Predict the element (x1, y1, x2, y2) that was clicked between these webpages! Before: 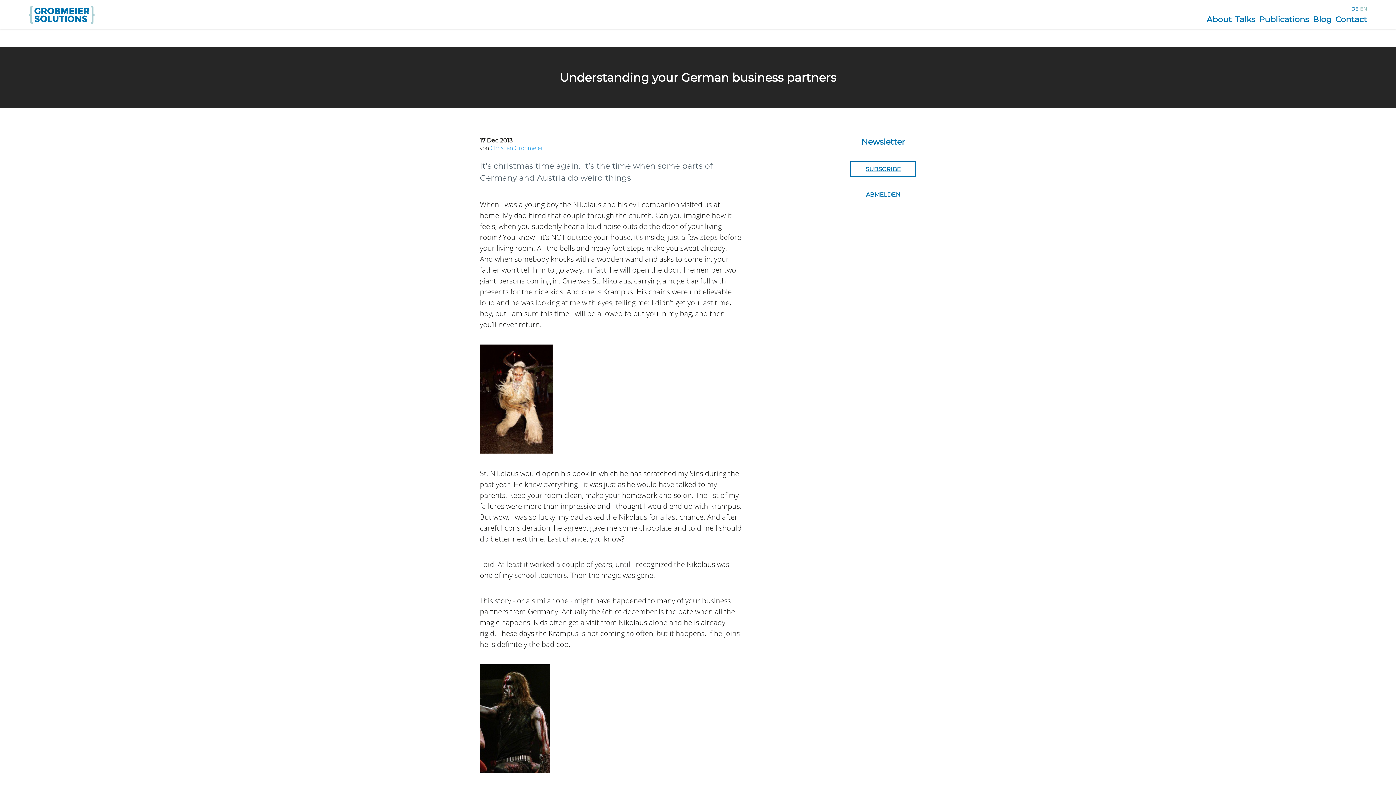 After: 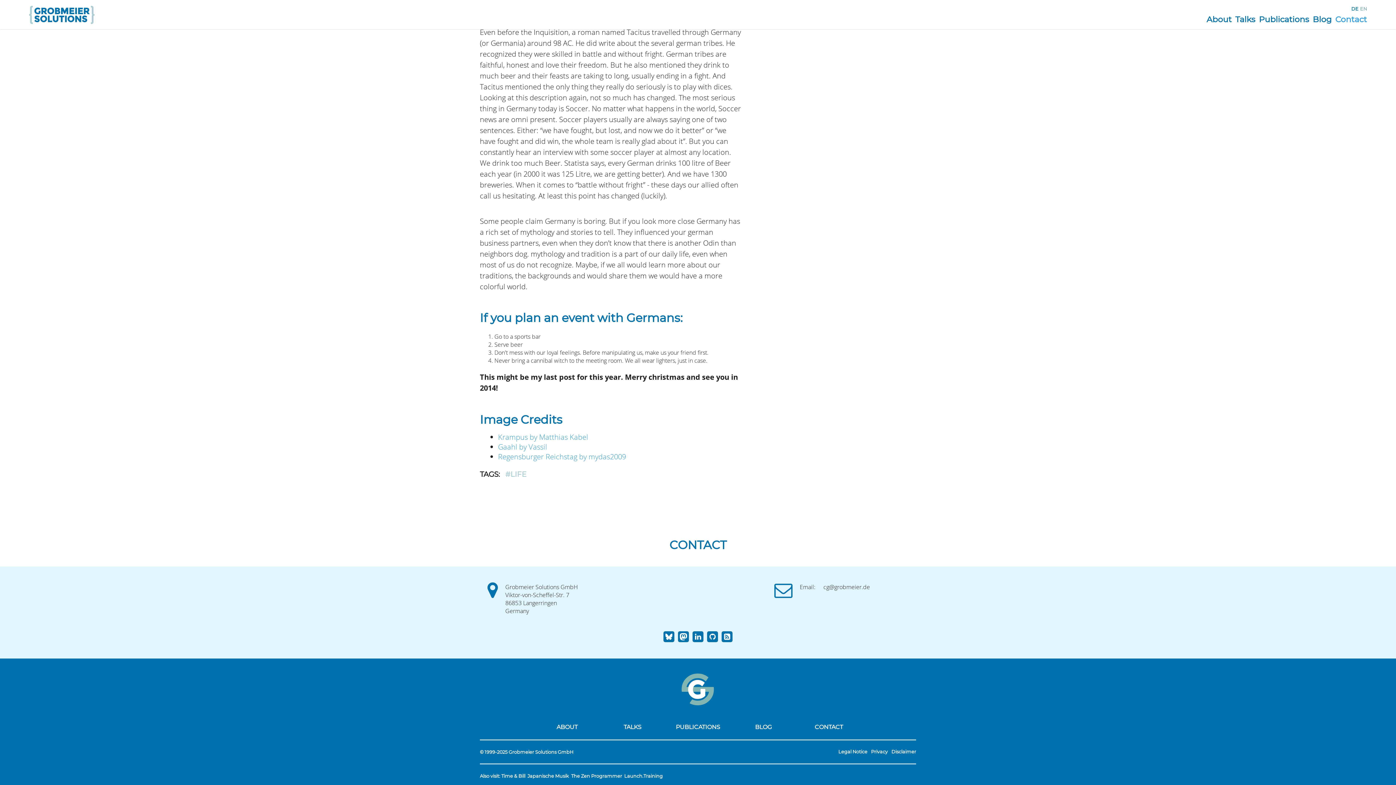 Action: label: Contact bbox: (1335, 12, 1367, 26)